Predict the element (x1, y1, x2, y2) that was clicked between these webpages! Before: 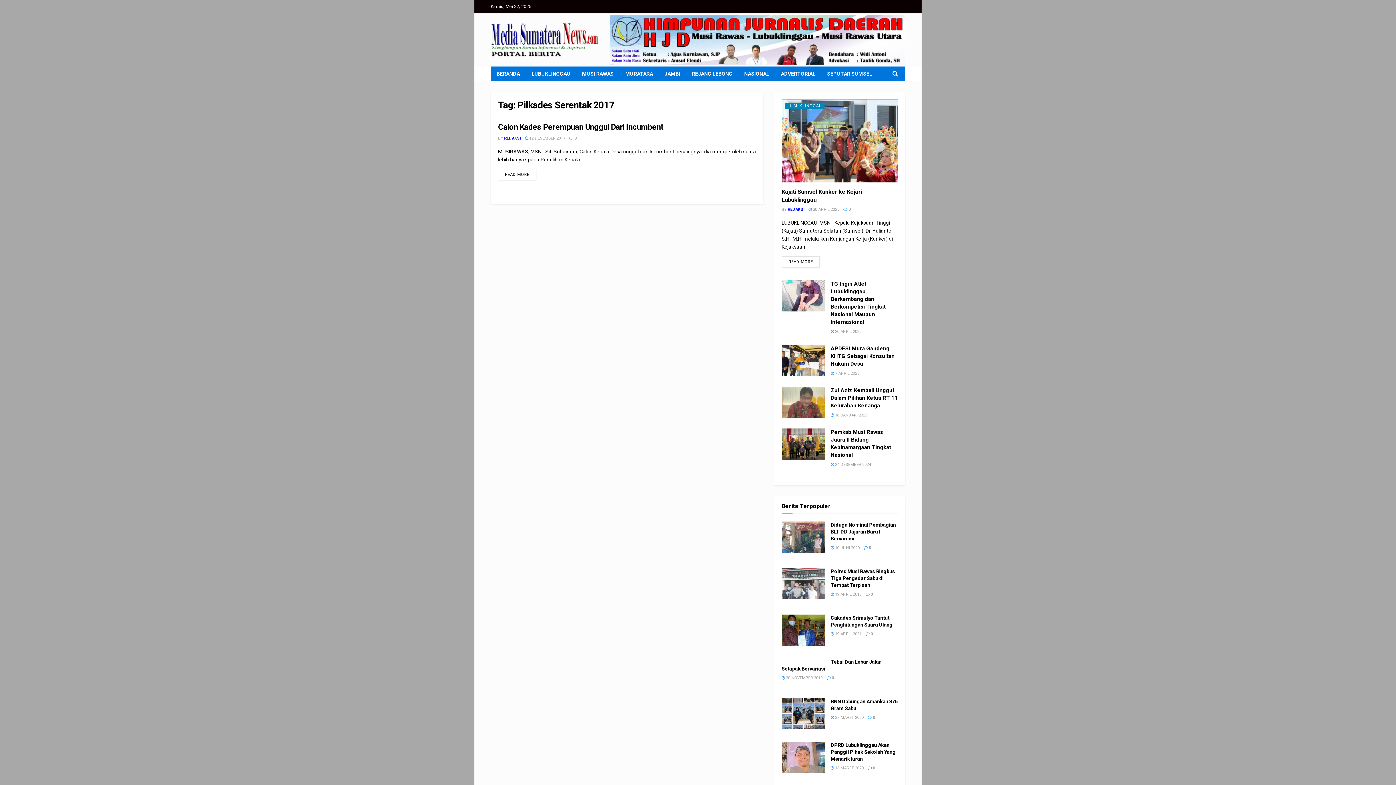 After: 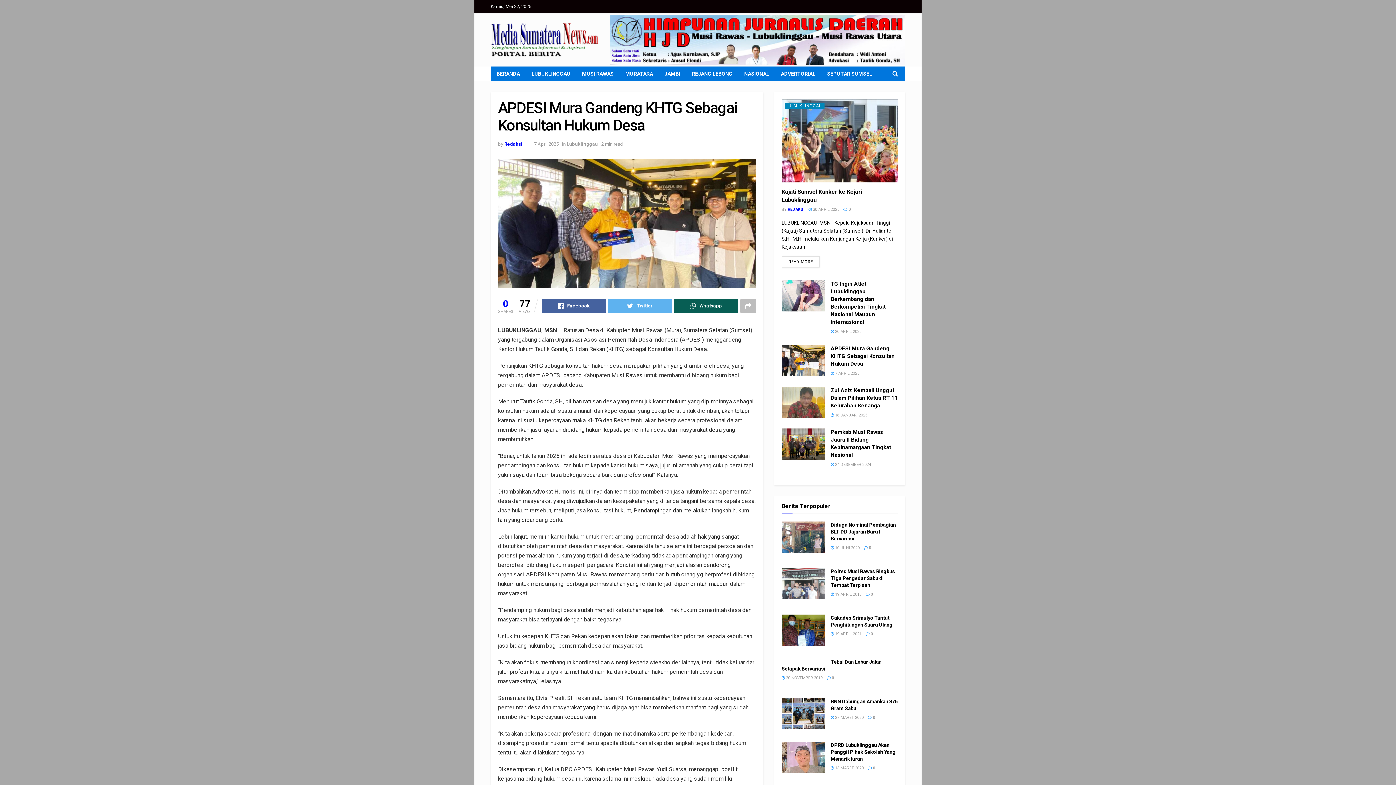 Action: bbox: (830, 345, 894, 367) label: APDESI Mura Gandeng KHTG Sebagai Konsultan Hukum Desa